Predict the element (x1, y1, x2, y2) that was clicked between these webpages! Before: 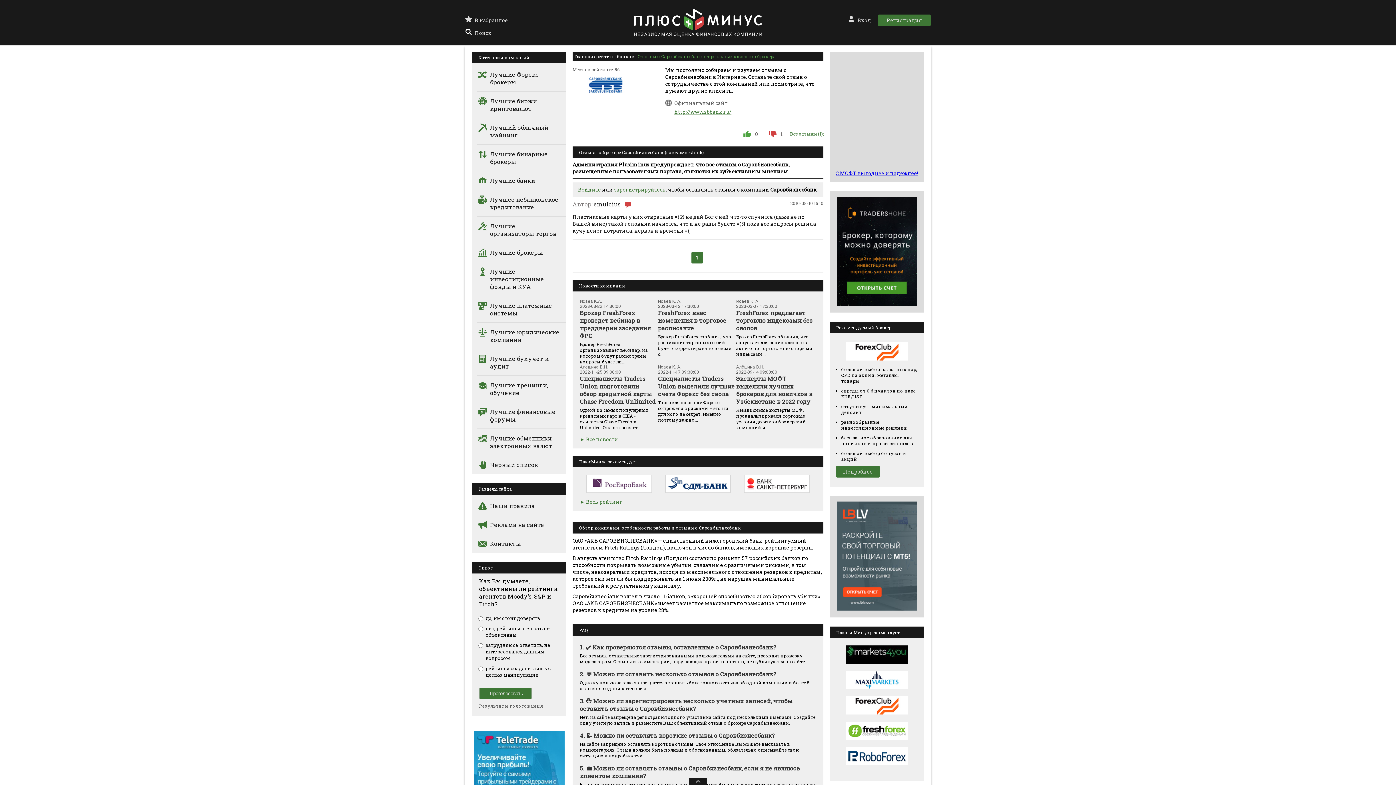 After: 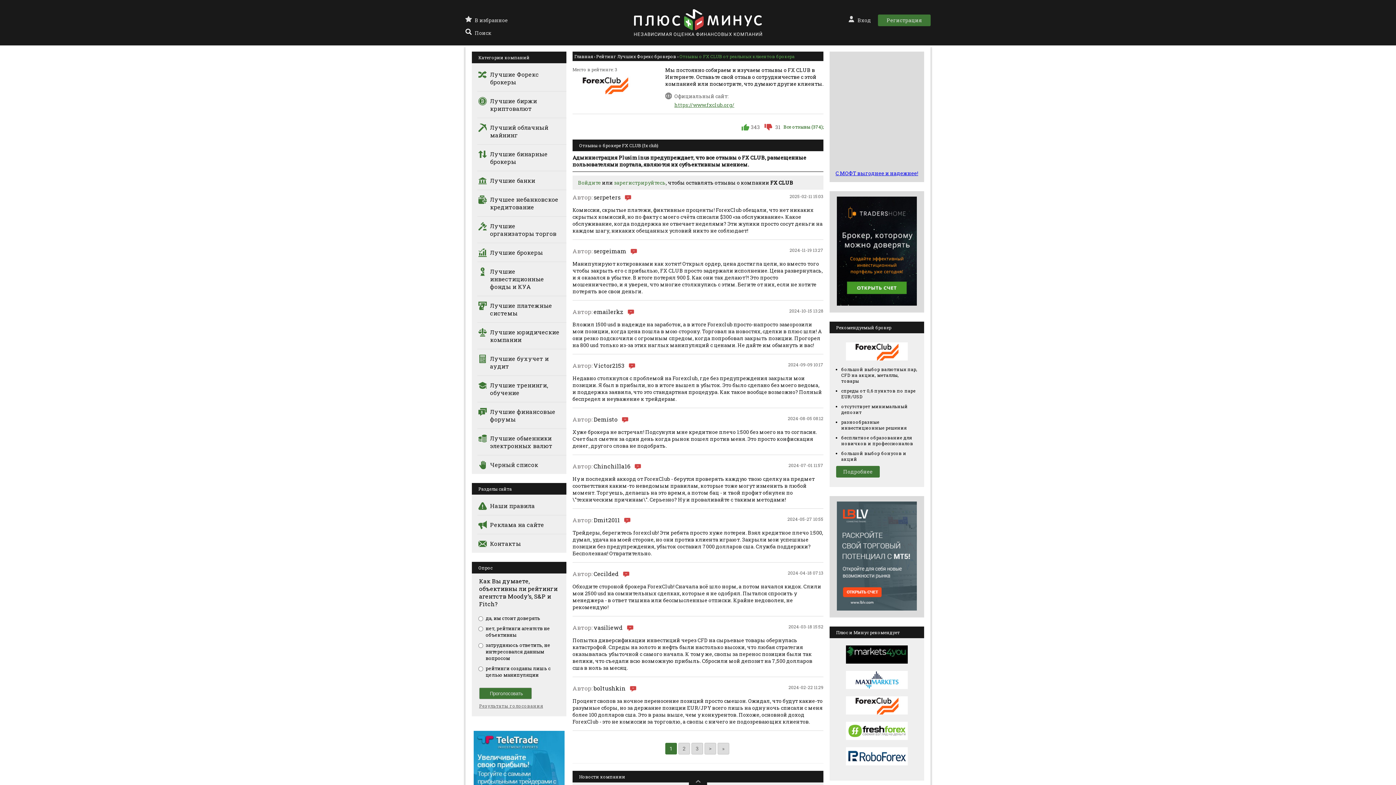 Action: bbox: (846, 709, 908, 716)